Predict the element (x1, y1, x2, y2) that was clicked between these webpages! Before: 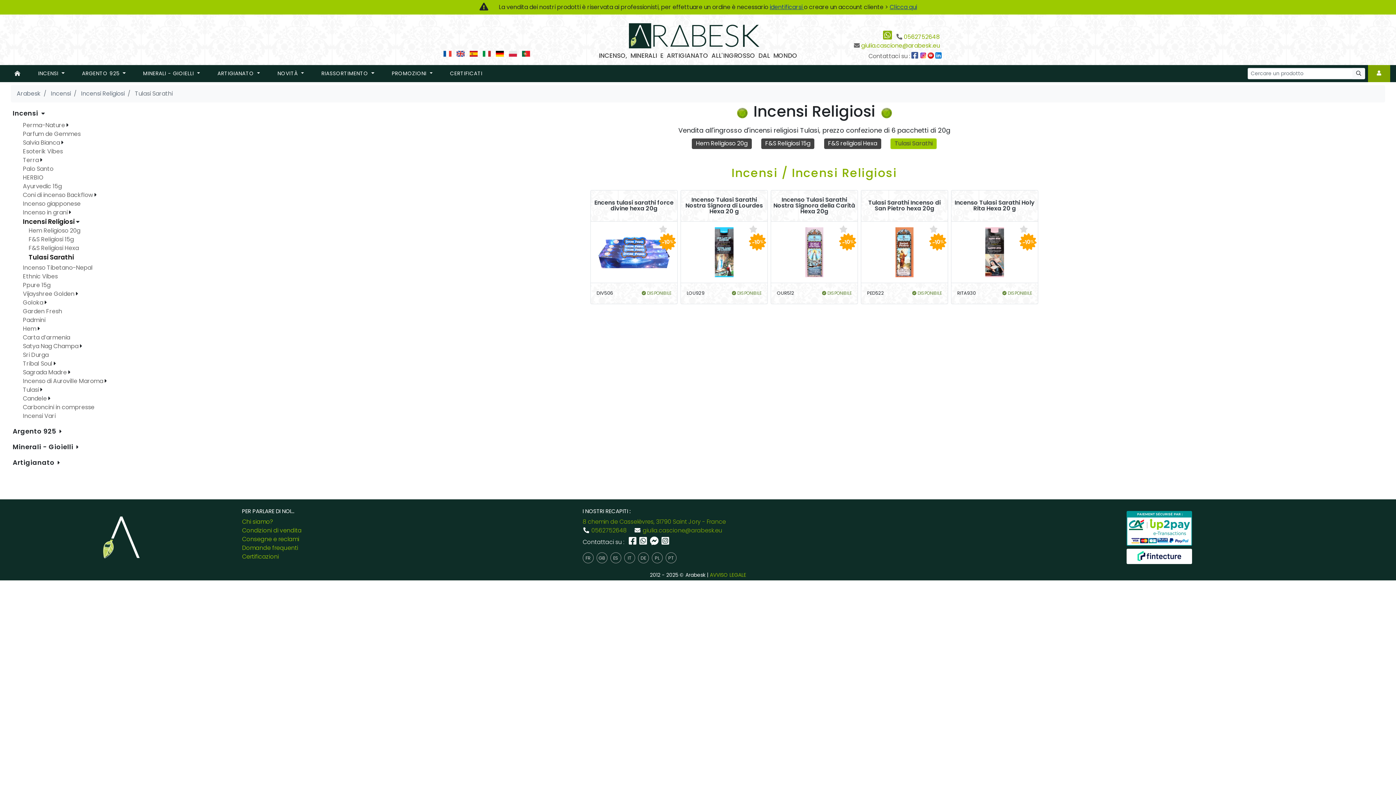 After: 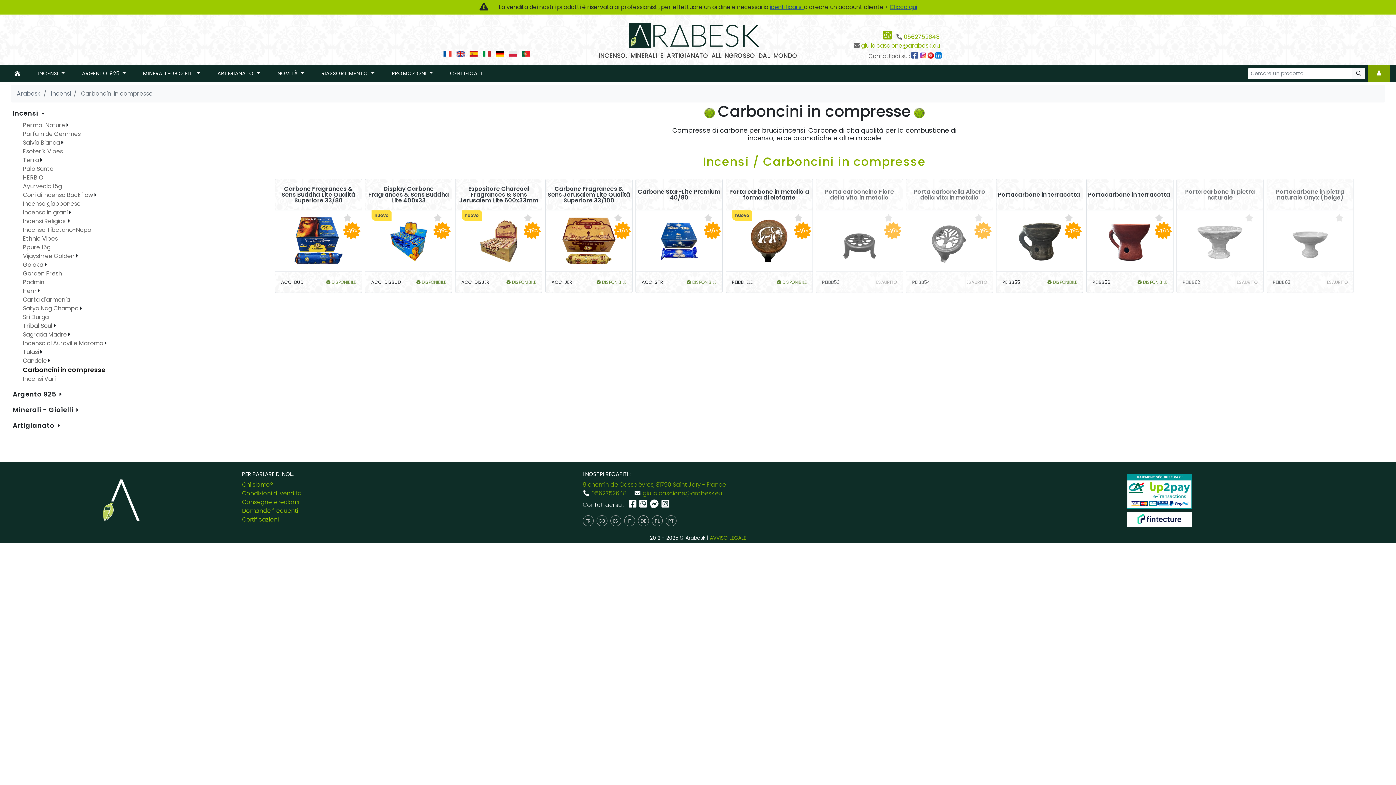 Action: label: Carboncini in compresse bbox: (22, 403, 94, 411)